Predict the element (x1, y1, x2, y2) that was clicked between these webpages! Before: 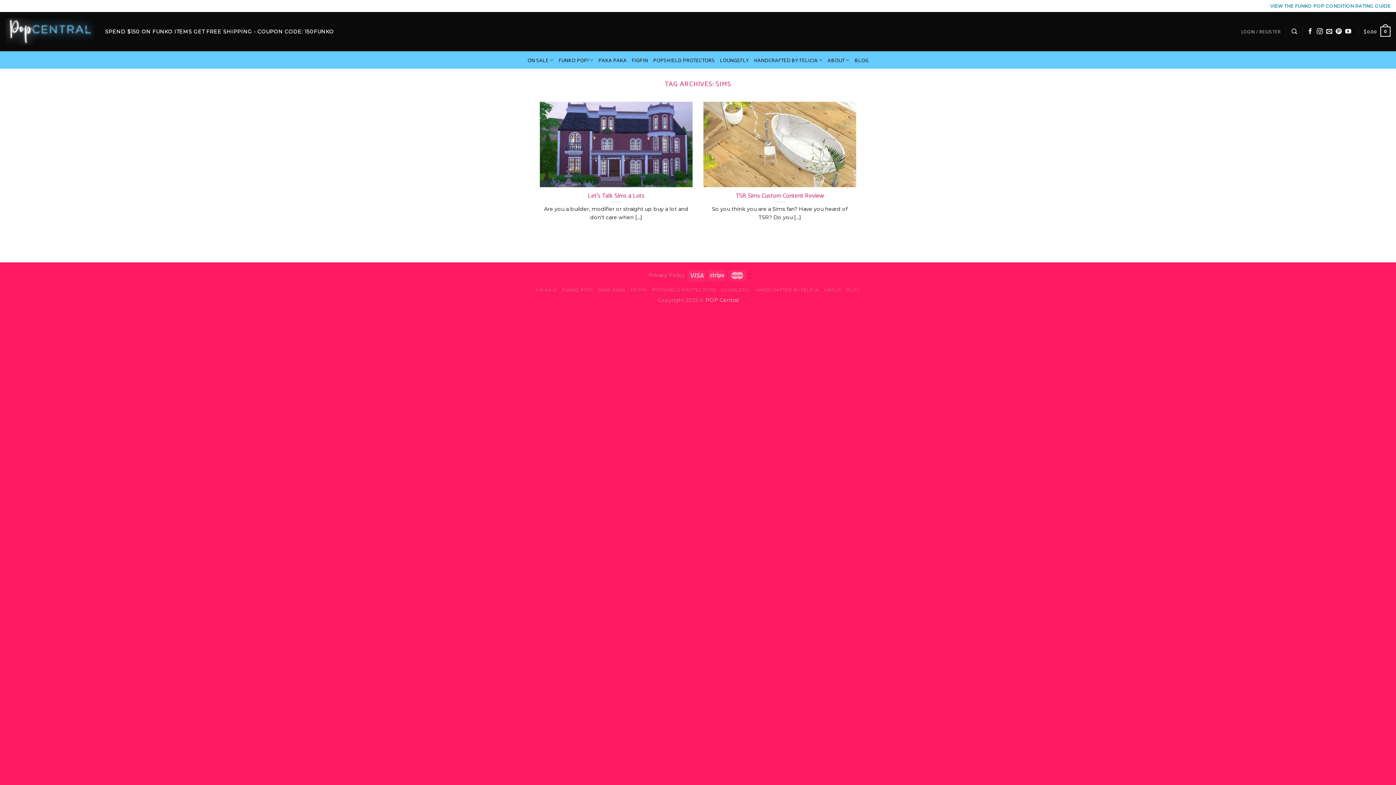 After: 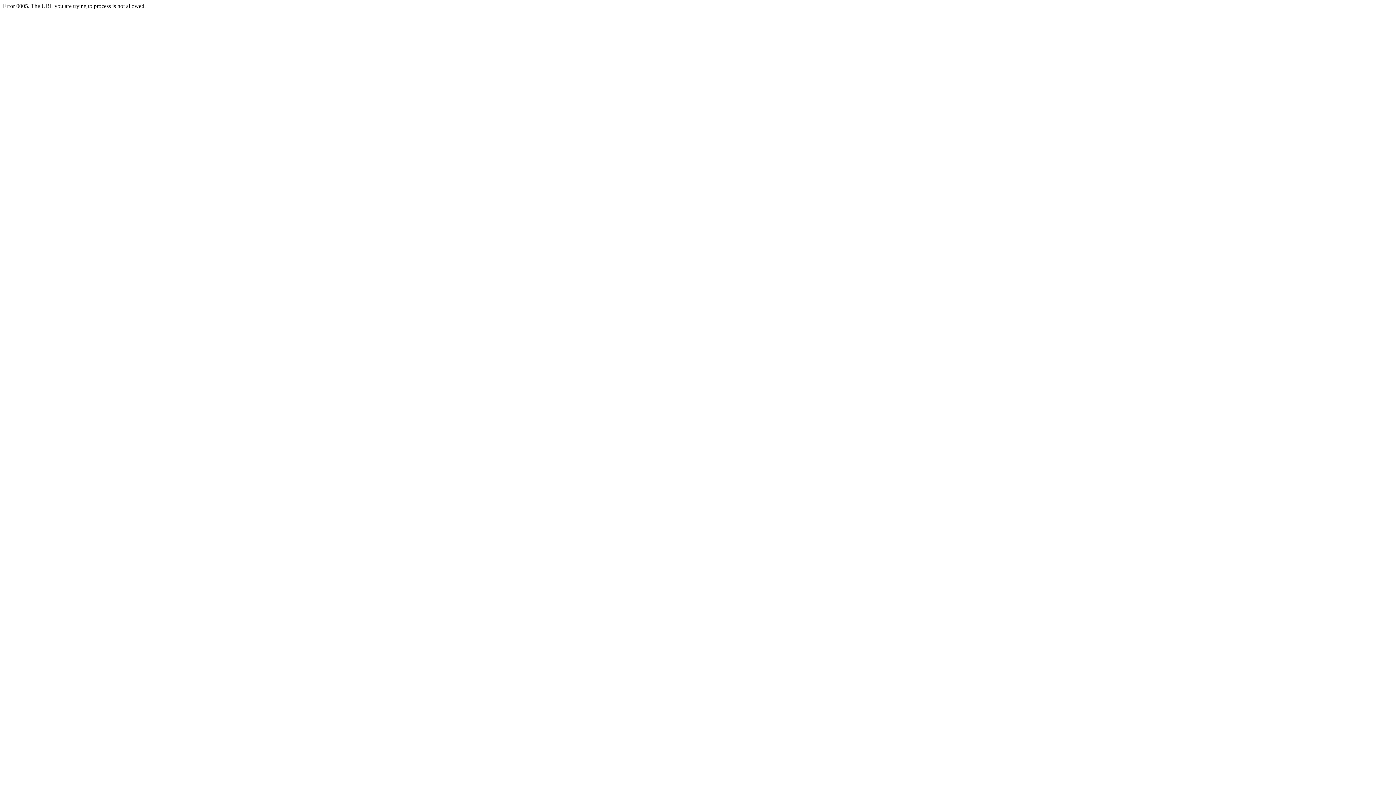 Action: label: $0.00
0 bbox: (1364, 21, 1390, 41)